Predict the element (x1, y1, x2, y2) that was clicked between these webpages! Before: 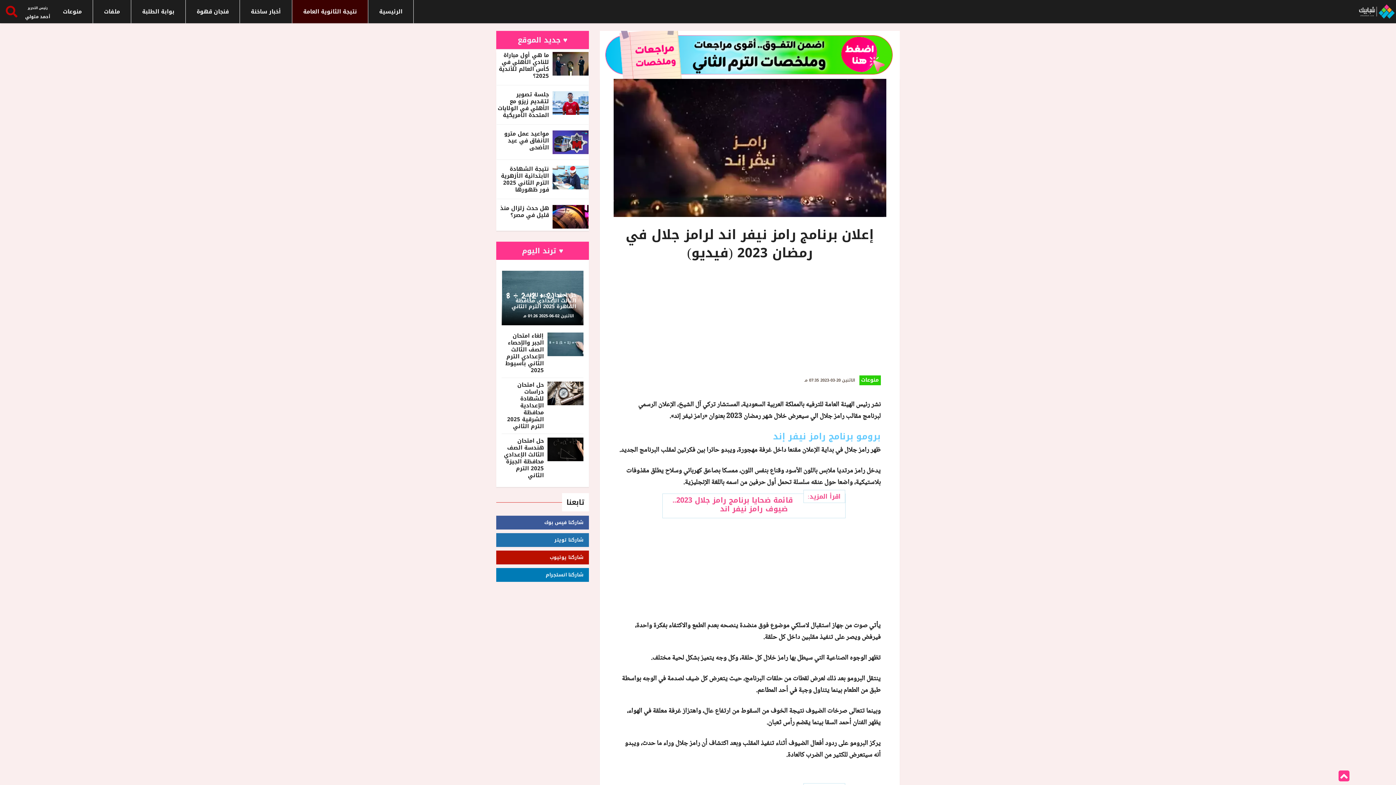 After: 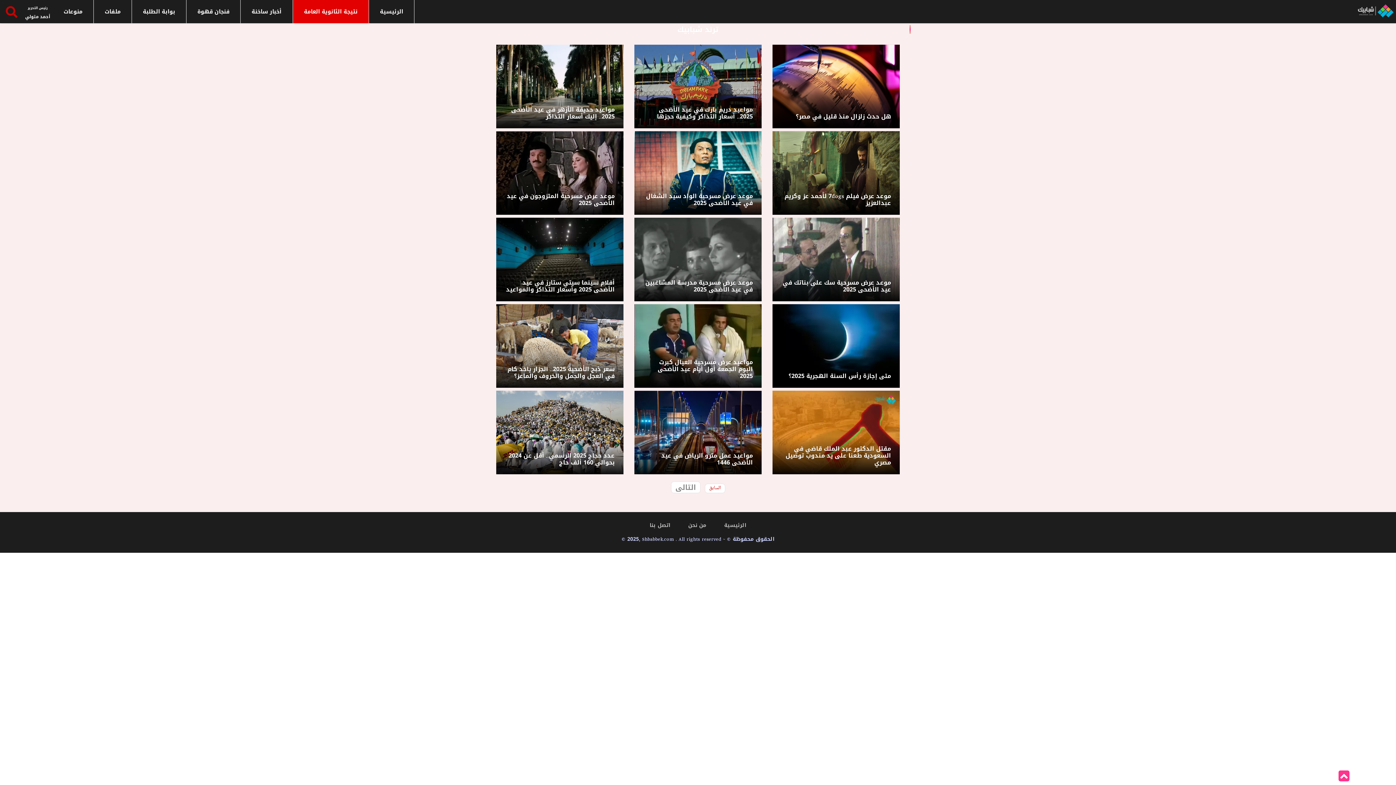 Action: label: ♥ ترند اليوم bbox: (522, 244, 563, 257)